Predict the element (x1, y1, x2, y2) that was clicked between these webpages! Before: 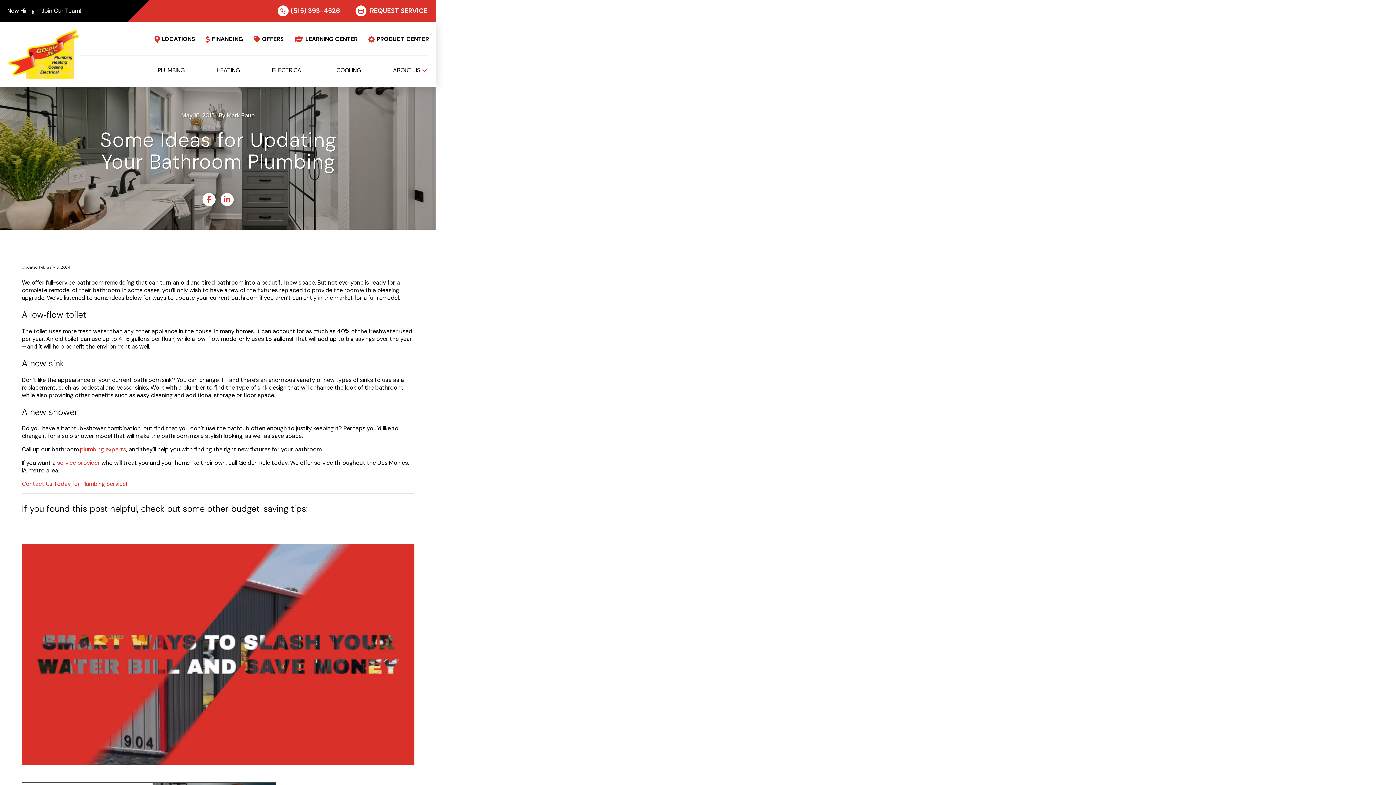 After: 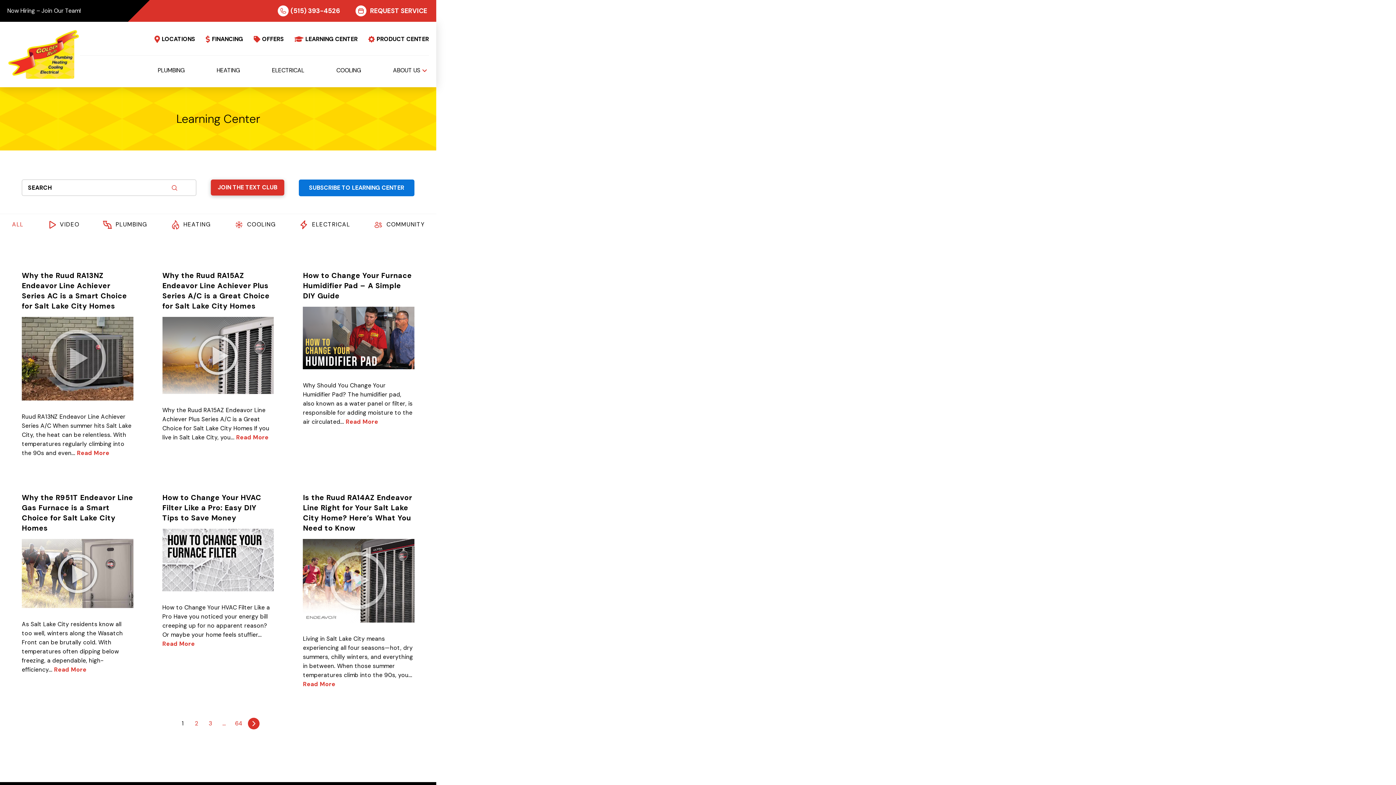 Action: bbox: (292, 34, 357, 43) label: LEARNING CENTER